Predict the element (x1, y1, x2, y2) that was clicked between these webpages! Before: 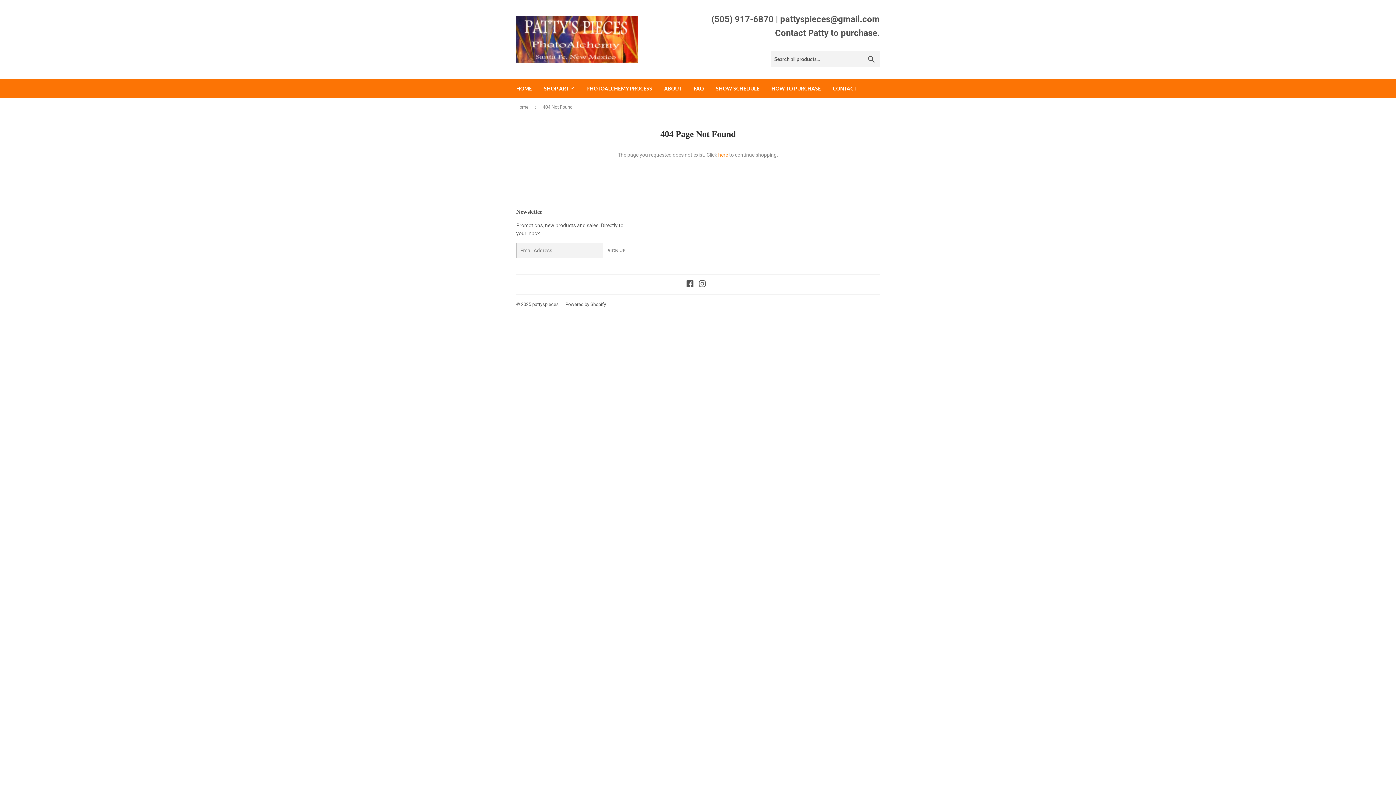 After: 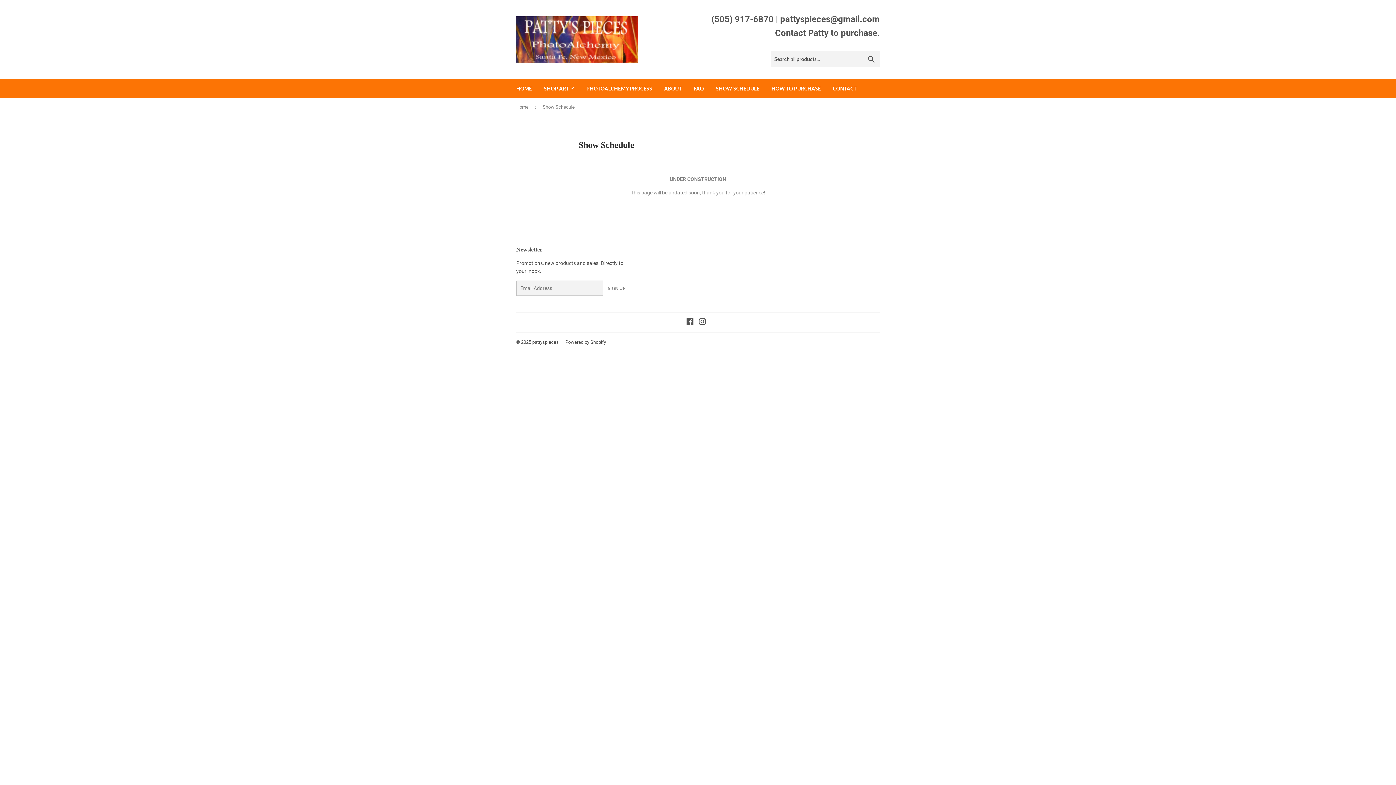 Action: bbox: (710, 79, 765, 98) label: SHOW SCHEDULE